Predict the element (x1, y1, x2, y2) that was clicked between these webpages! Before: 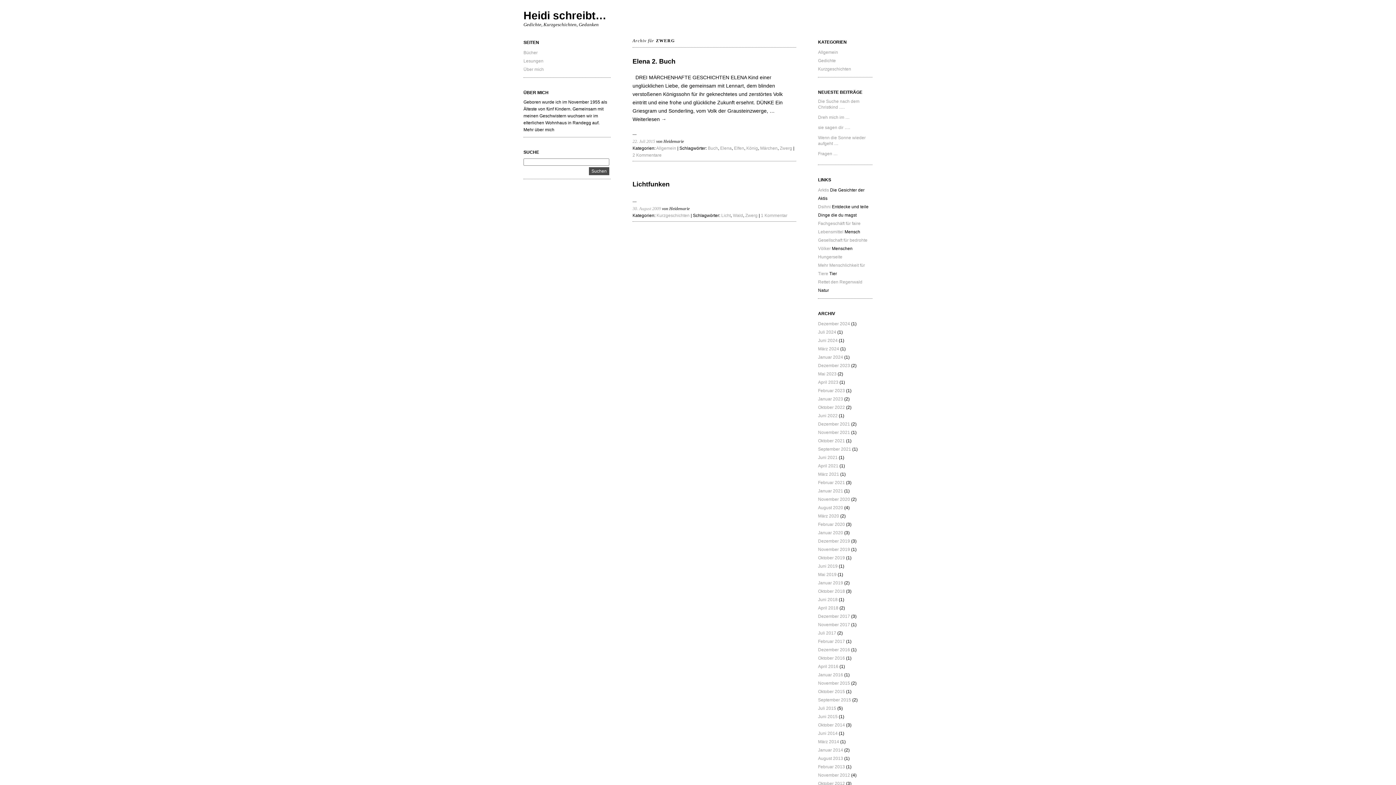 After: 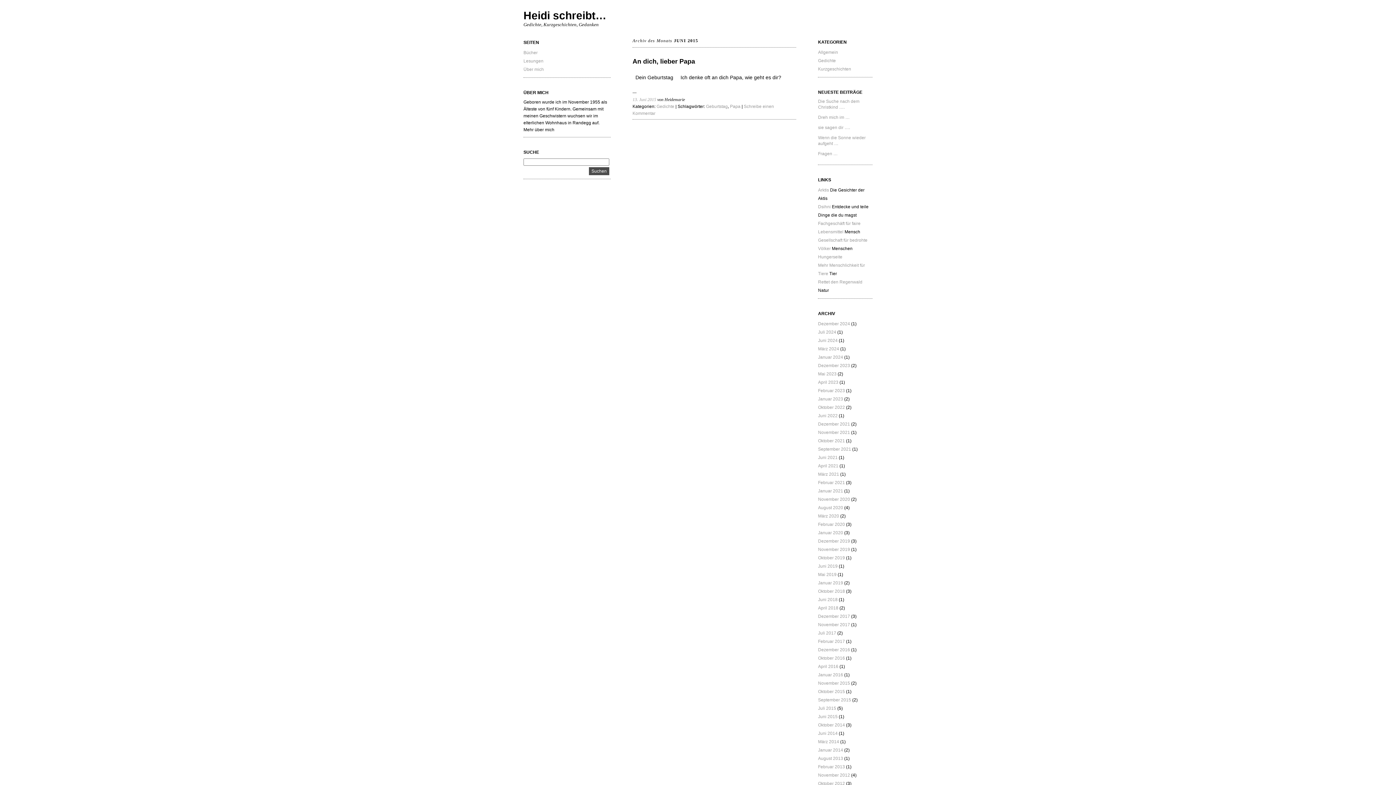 Action: label: Juni 2015 bbox: (818, 714, 837, 719)